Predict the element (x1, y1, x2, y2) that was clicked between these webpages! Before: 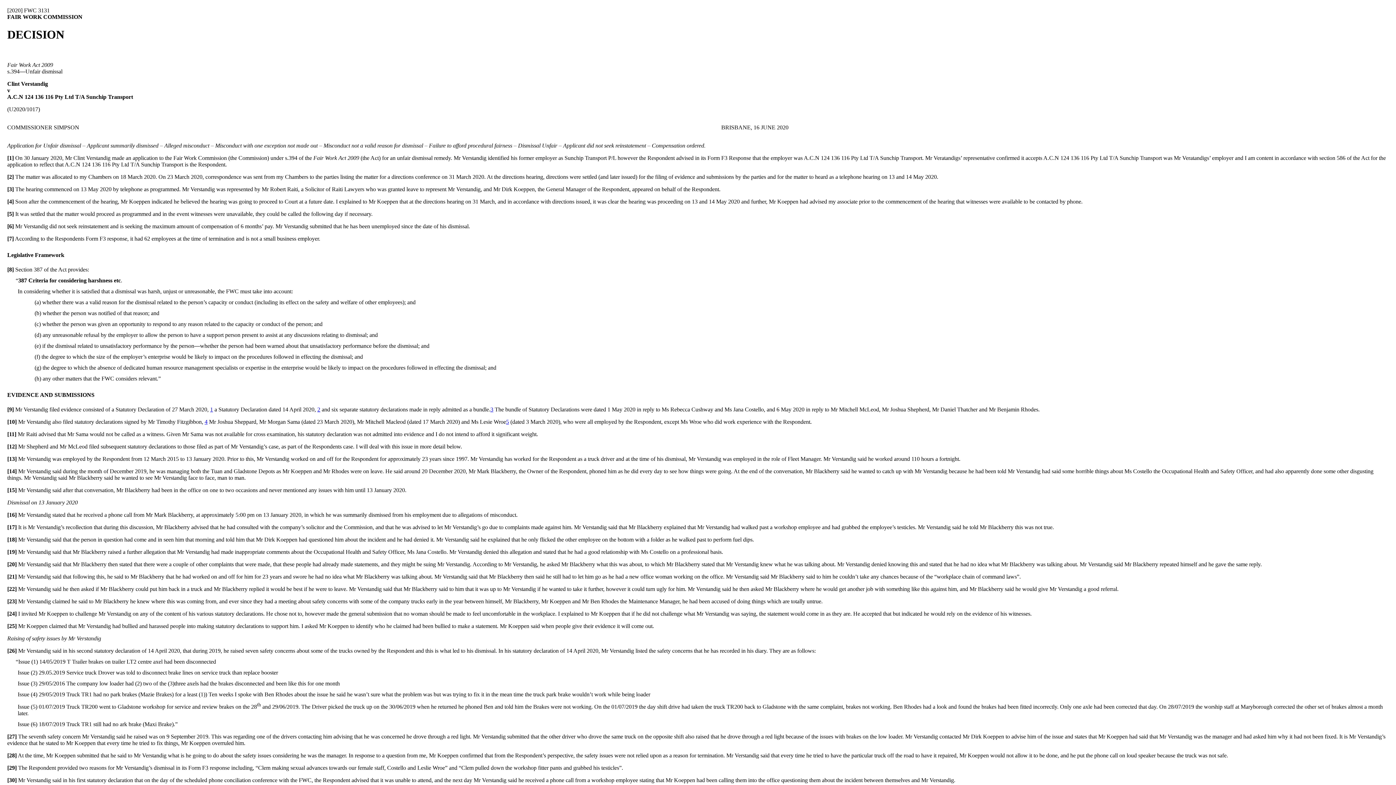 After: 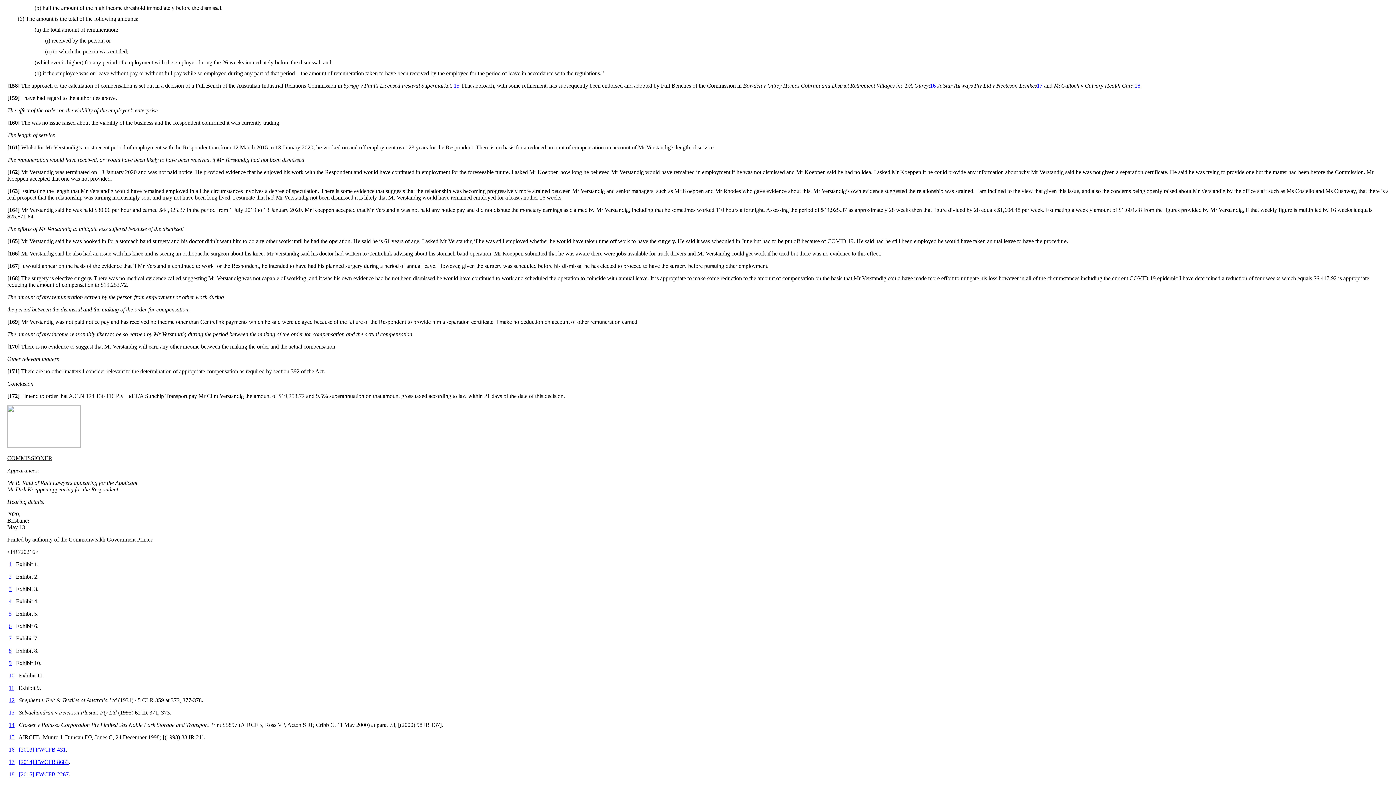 Action: label: 3 bbox: (490, 406, 493, 412)